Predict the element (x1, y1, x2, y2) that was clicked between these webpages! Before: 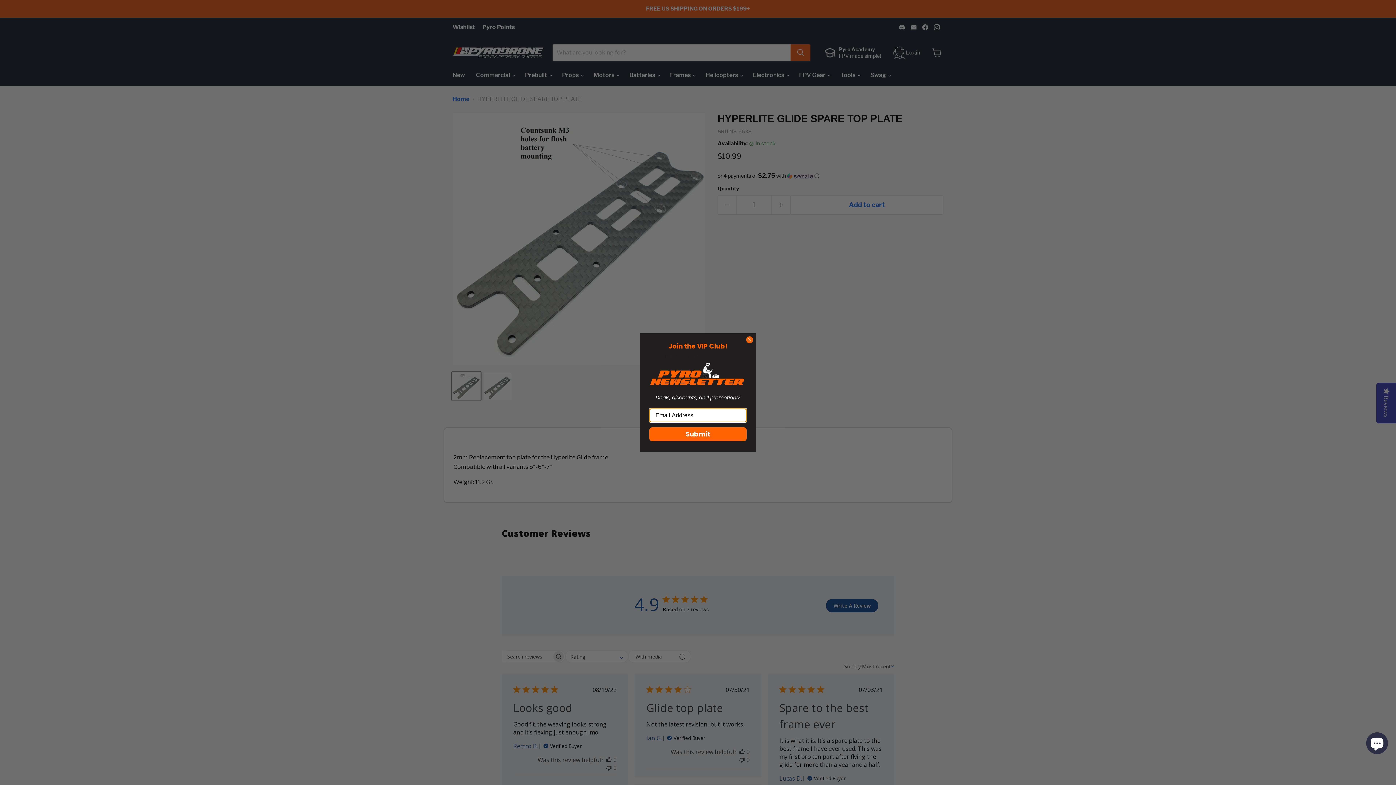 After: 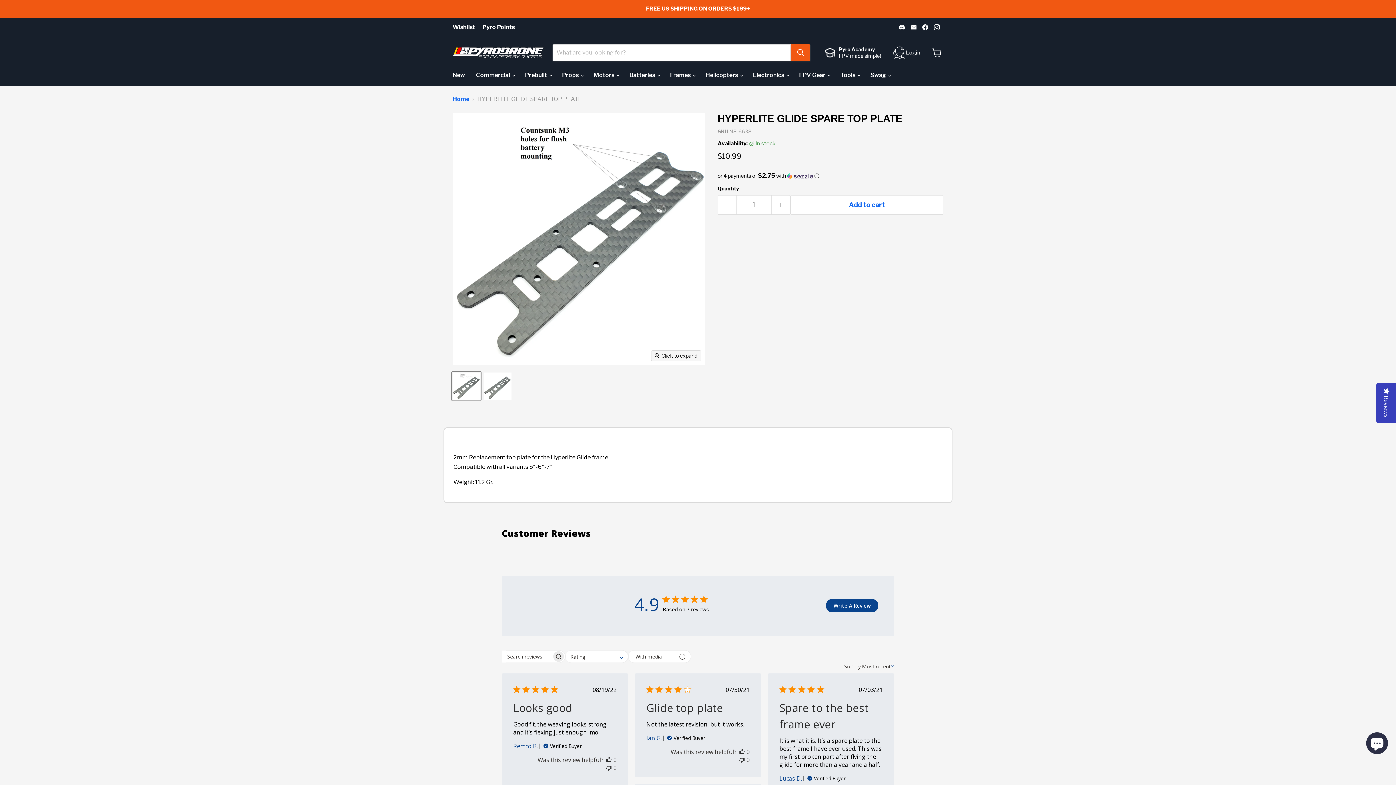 Action: bbox: (746, 336, 753, 343) label: Close dialog